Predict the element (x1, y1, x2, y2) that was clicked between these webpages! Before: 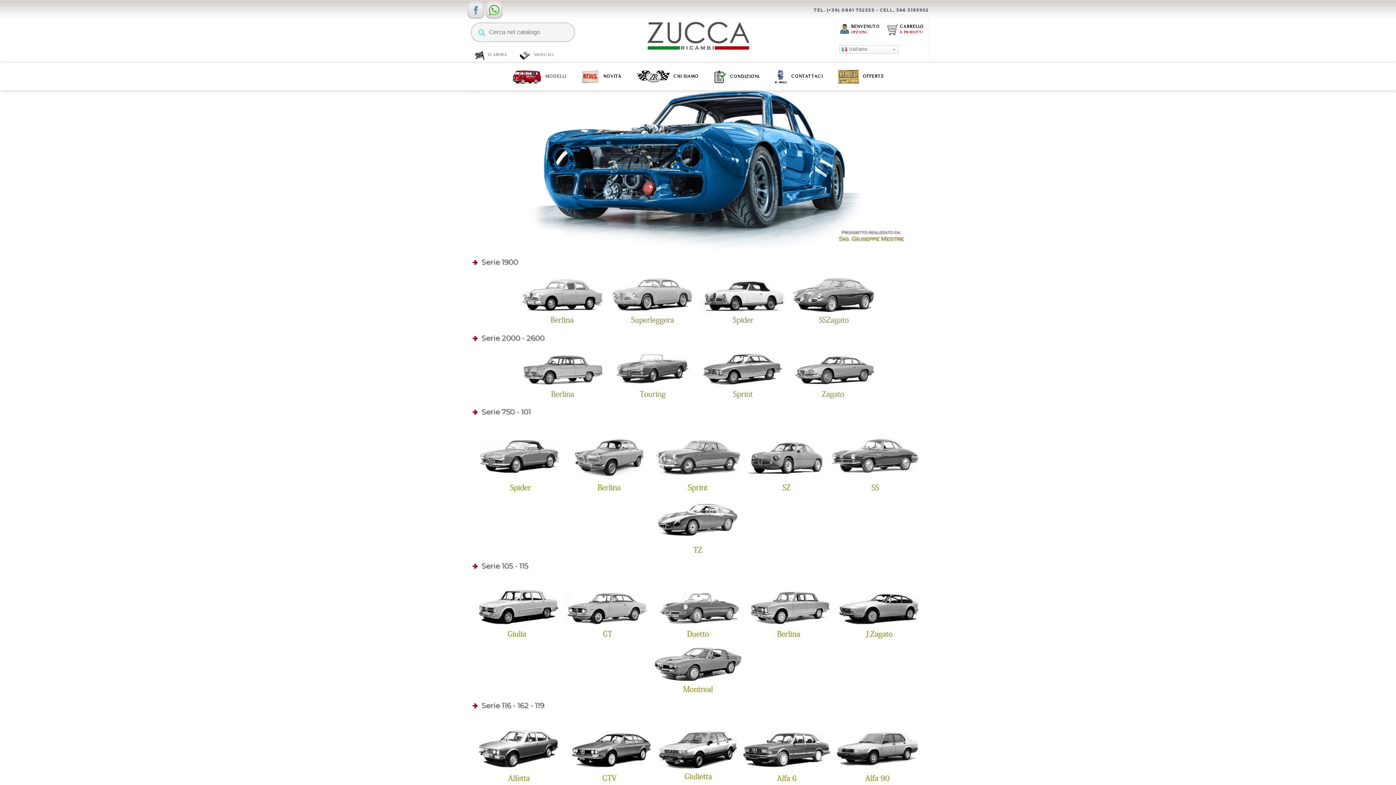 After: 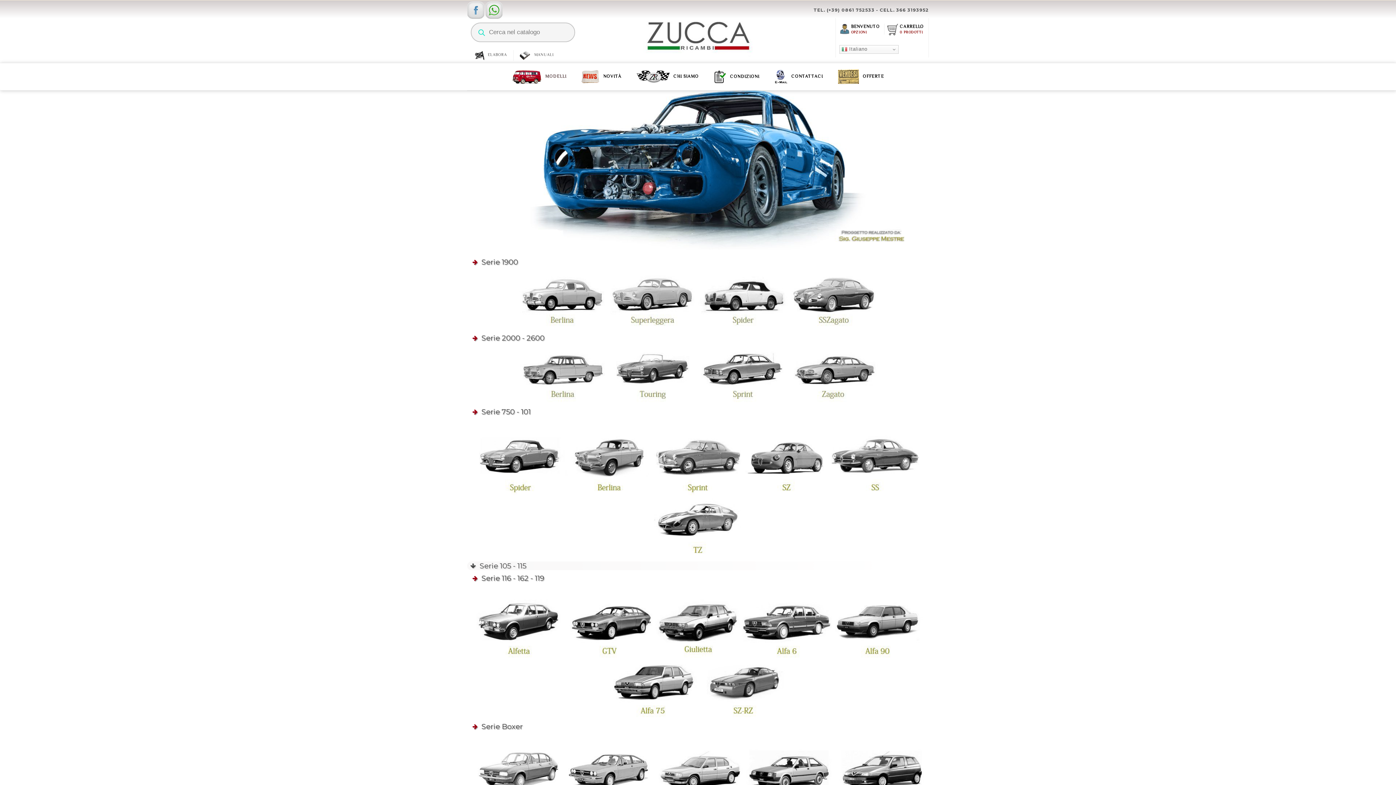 Action: label: Serie 105 - 115 bbox: (467, 561, 929, 570)